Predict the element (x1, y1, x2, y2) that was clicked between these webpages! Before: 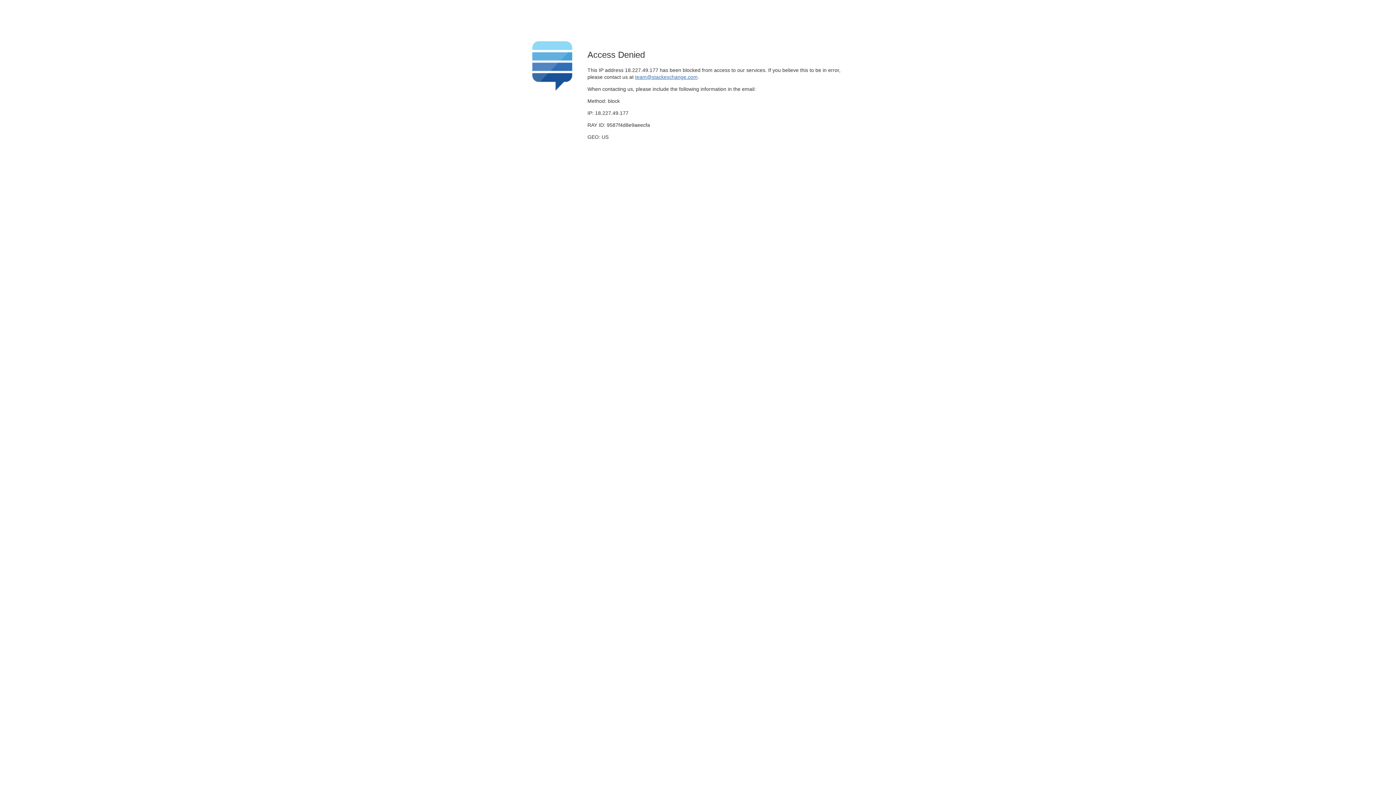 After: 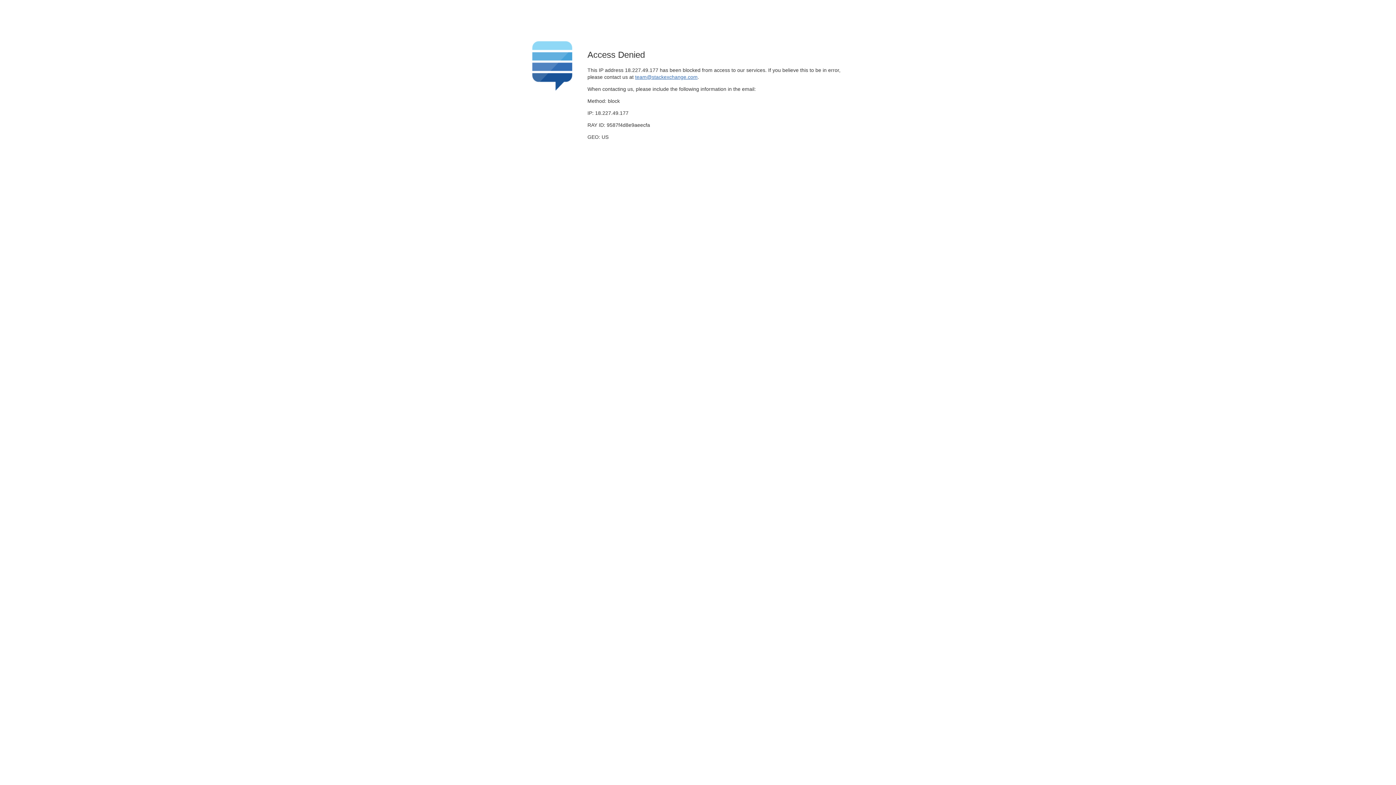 Action: bbox: (635, 74, 697, 79) label: team@stackexchange.com